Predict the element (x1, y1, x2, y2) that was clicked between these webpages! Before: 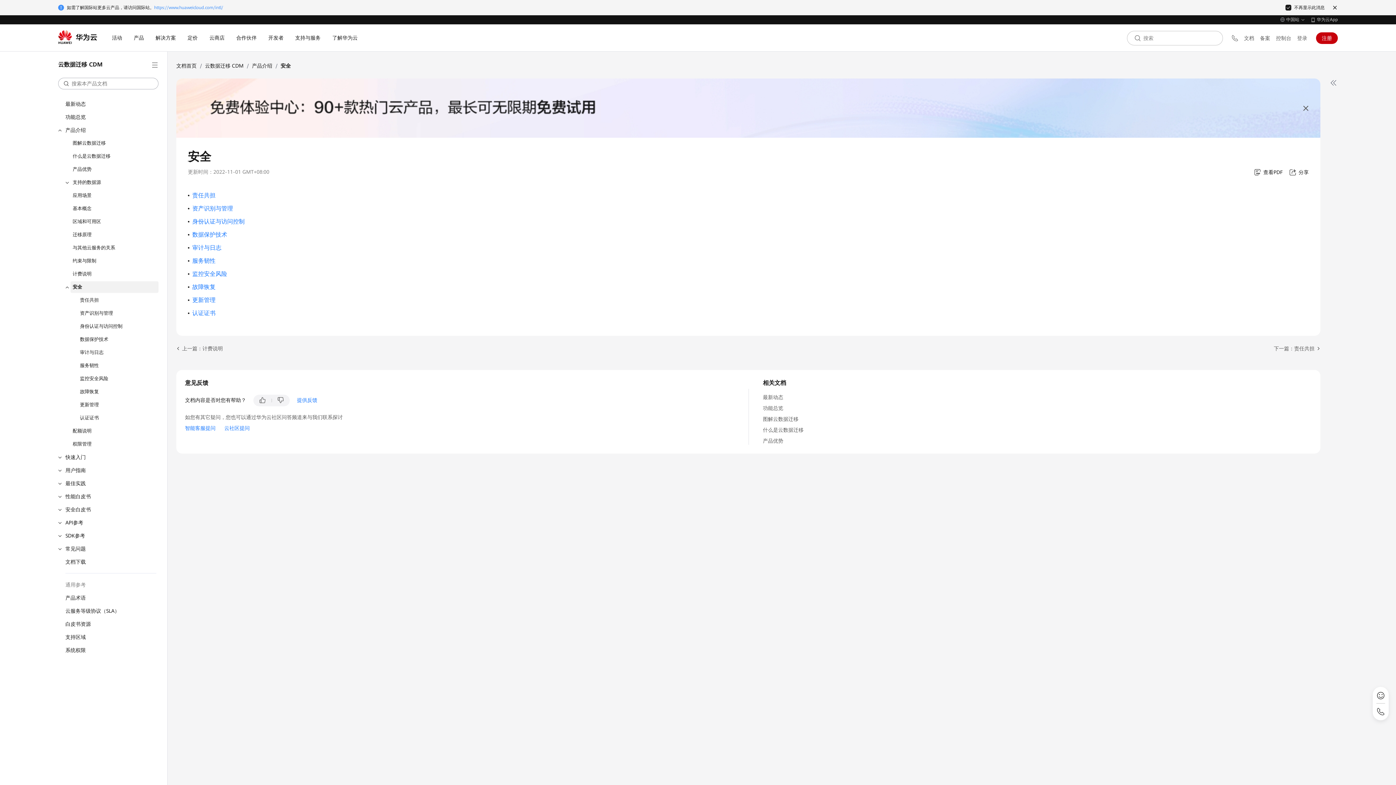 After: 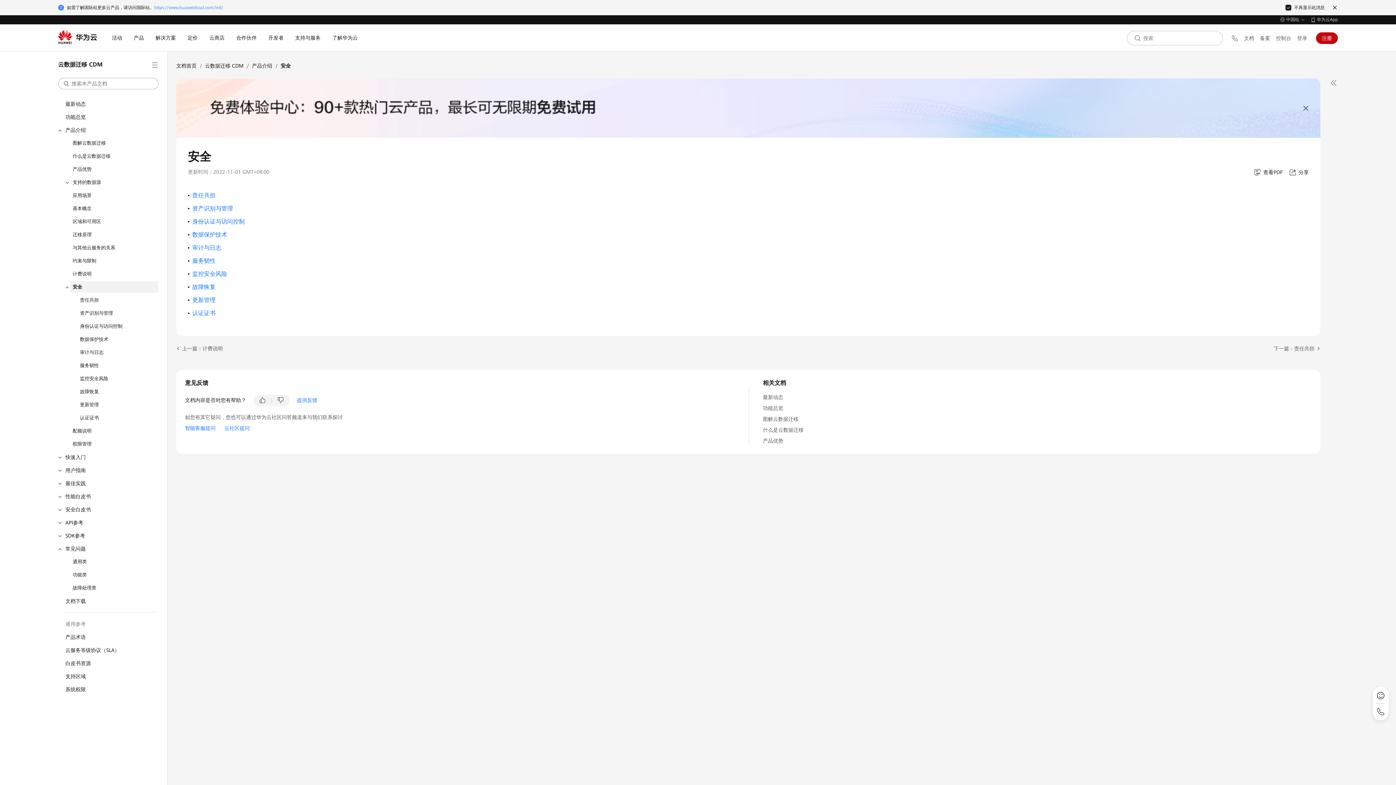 Action: bbox: (63, 543, 158, 554) label: 常见问题